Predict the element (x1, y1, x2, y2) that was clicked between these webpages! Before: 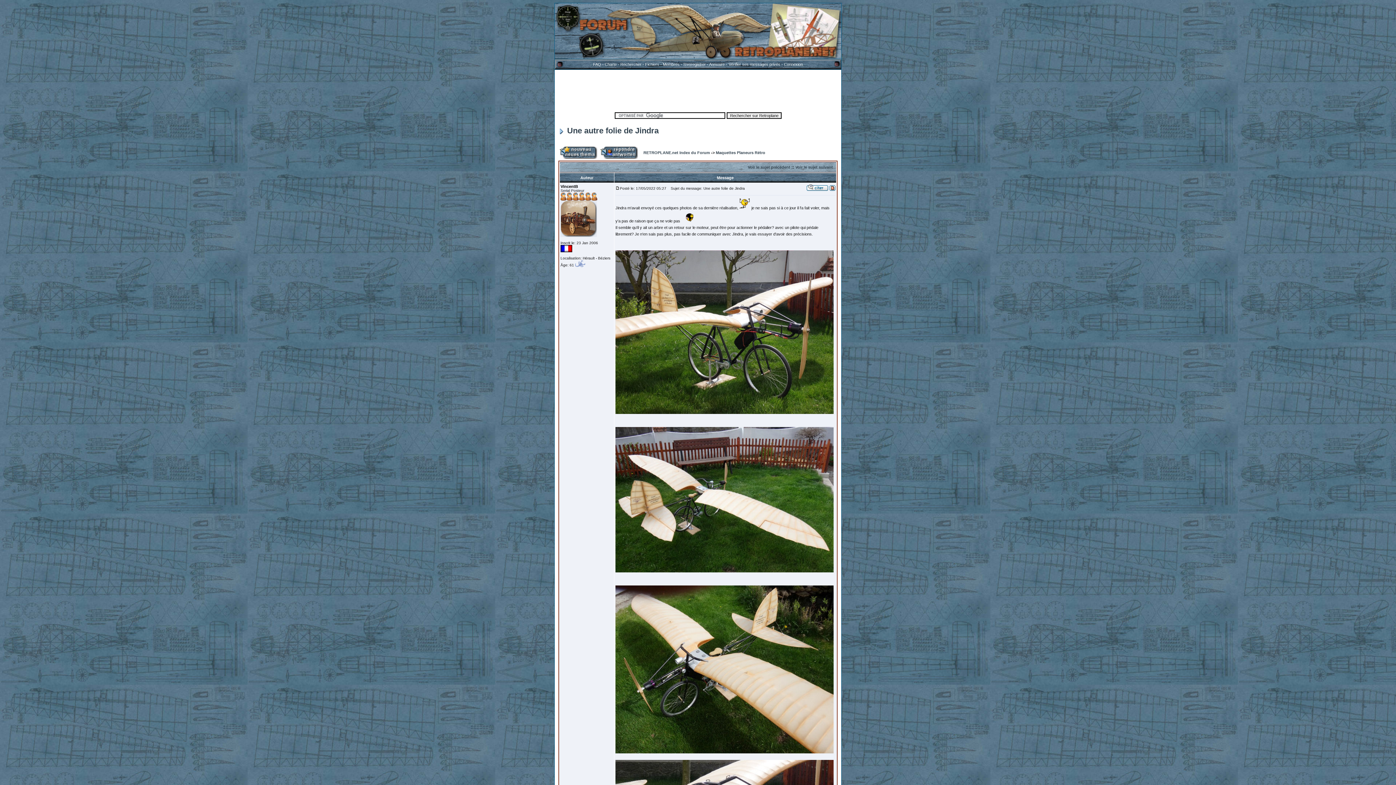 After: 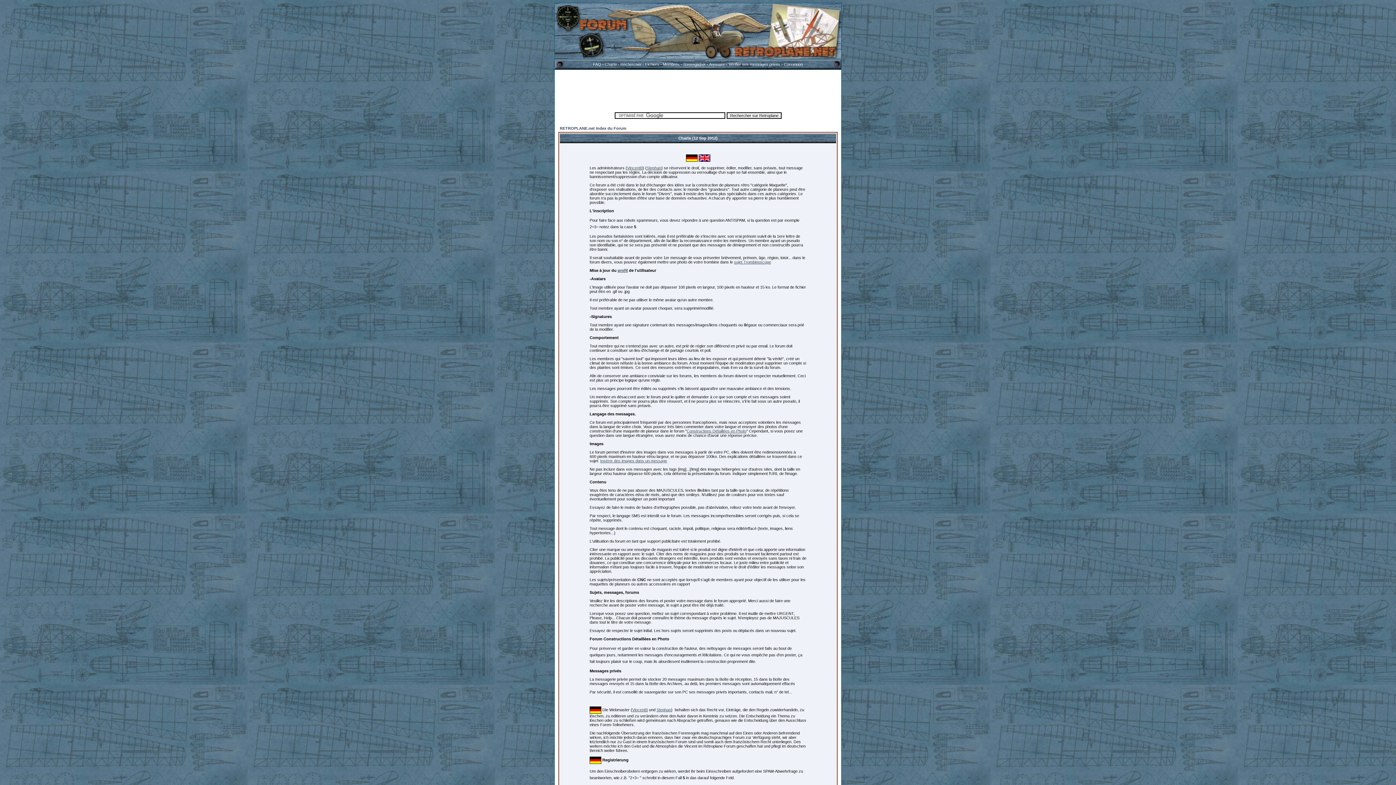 Action: label: Charte bbox: (604, 62, 616, 66)